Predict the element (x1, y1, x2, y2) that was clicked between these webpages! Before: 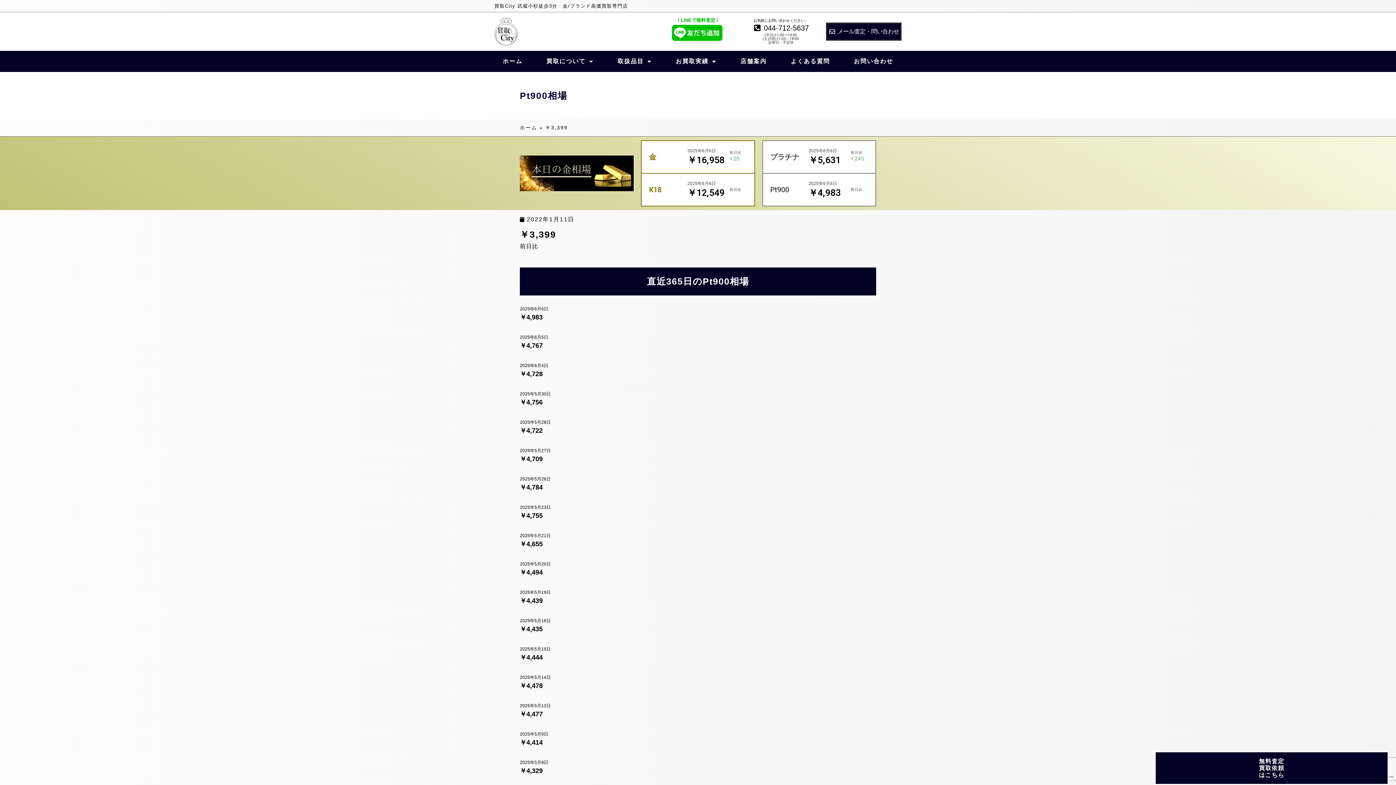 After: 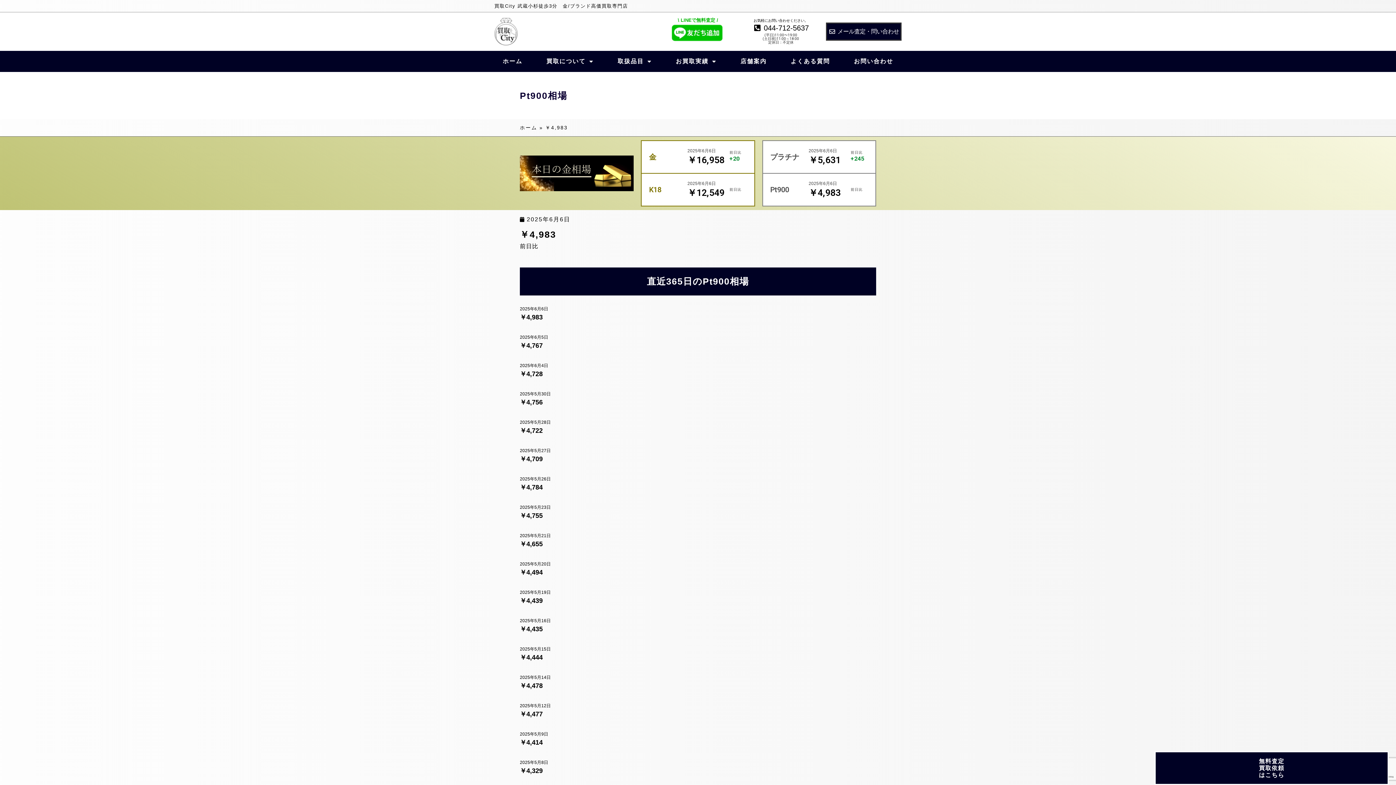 Action: bbox: (808, 187, 840, 198) label: ￥4,983